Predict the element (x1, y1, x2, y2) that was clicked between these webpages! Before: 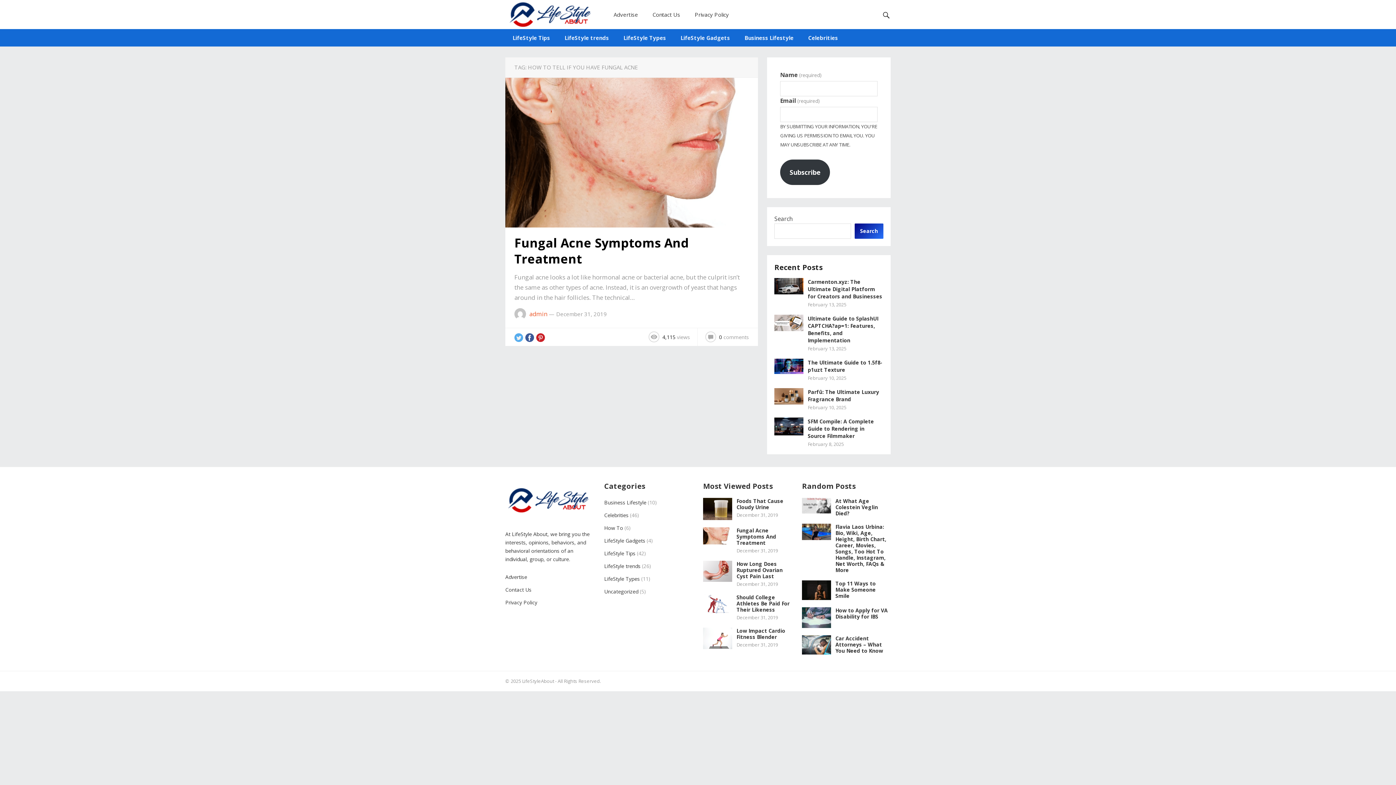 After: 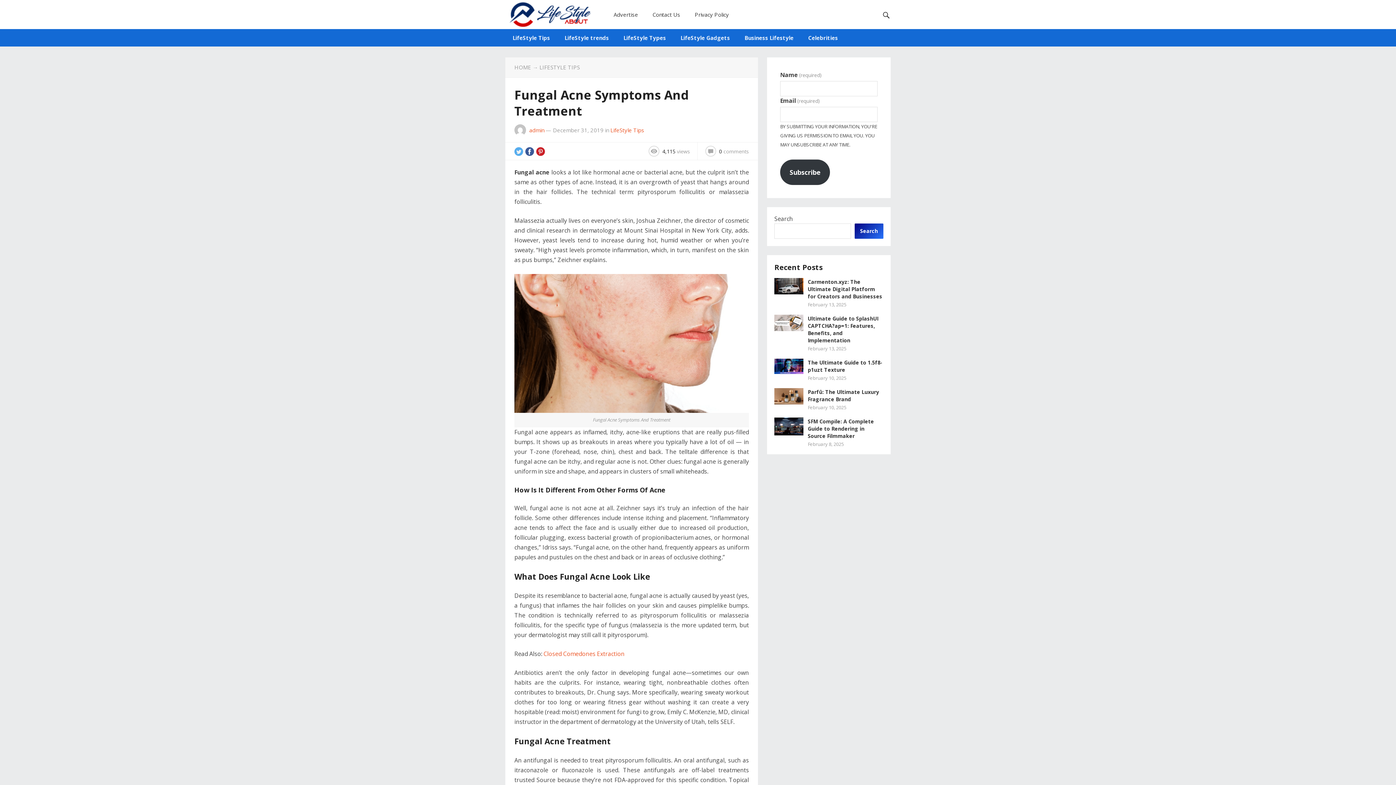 Action: label:  4,115 views bbox: (650, 333, 690, 340)